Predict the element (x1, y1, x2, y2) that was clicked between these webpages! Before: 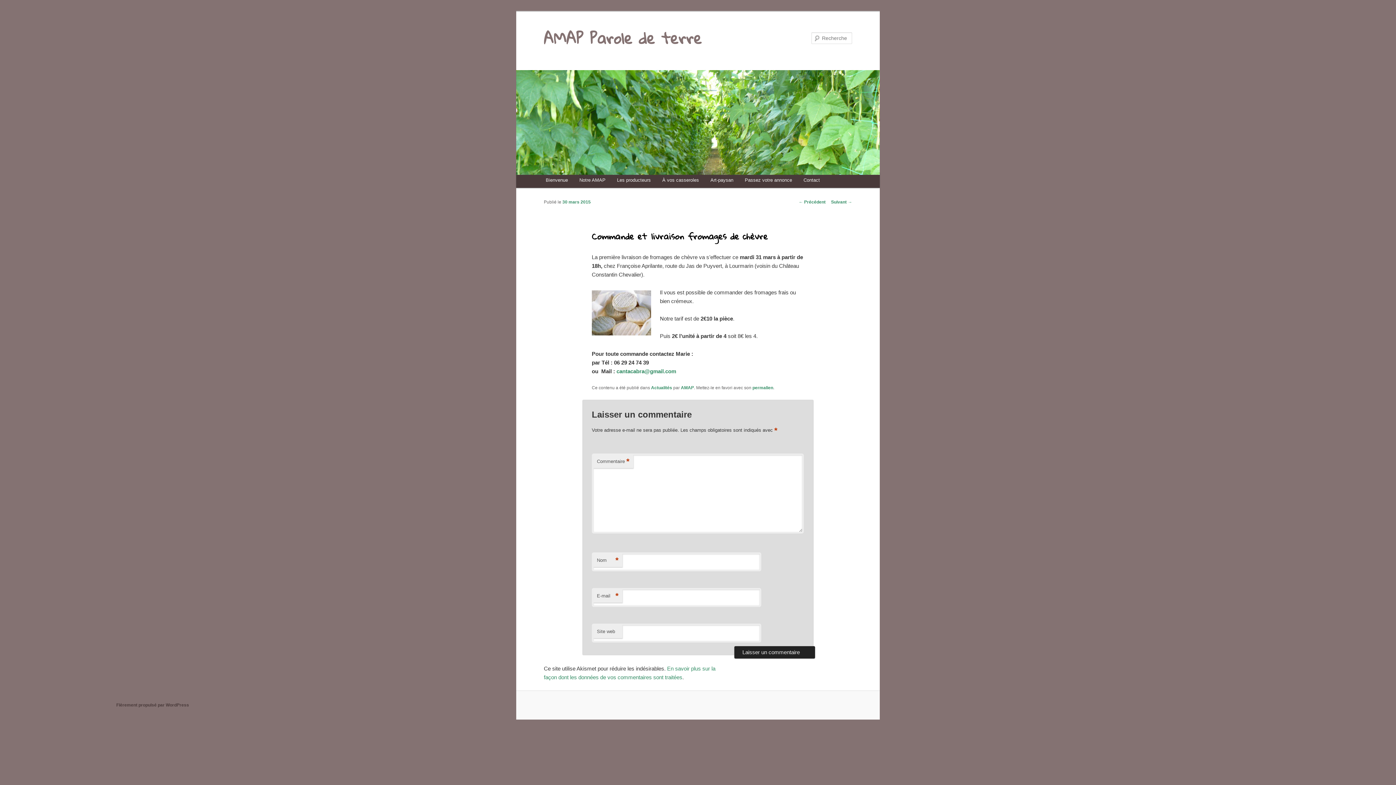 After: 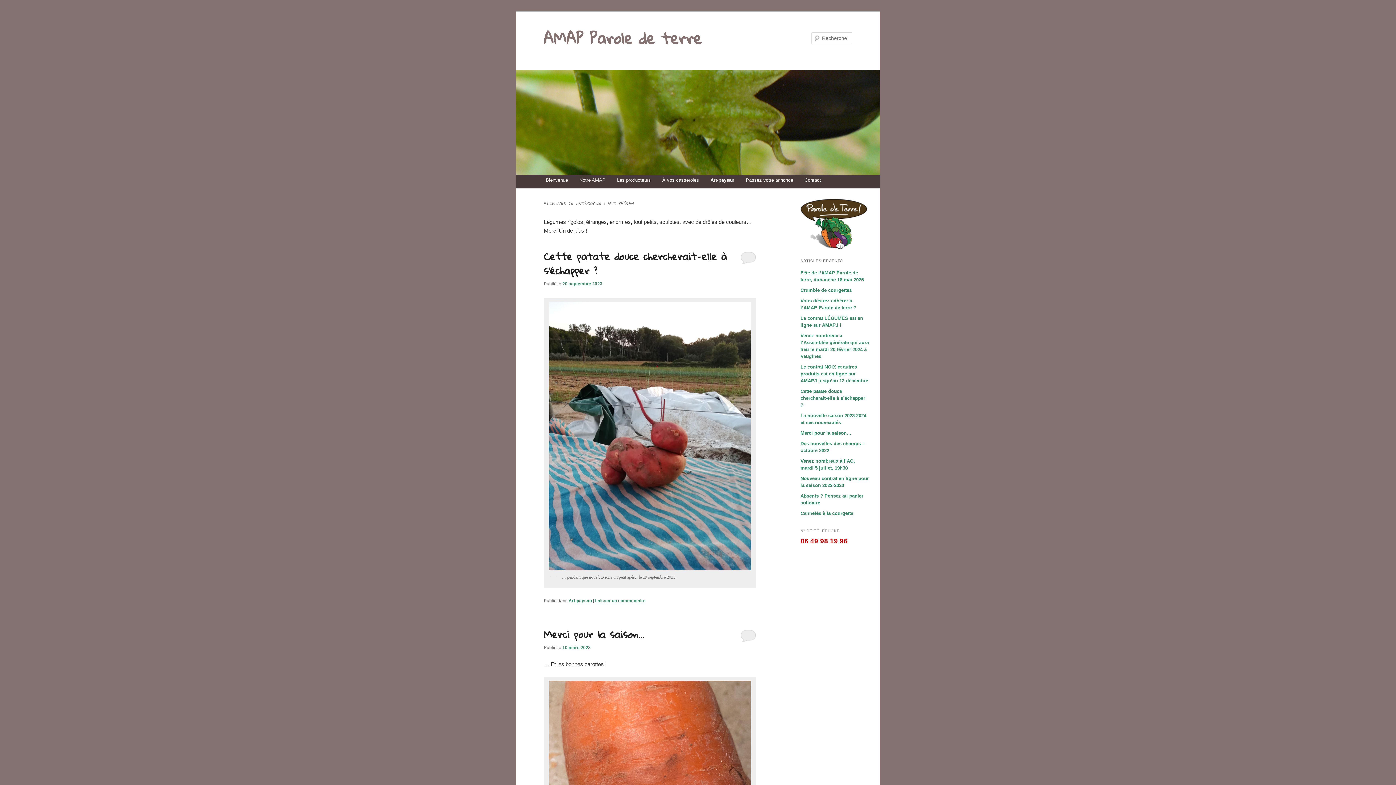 Action: bbox: (704, 172, 739, 187) label: Art-paysan